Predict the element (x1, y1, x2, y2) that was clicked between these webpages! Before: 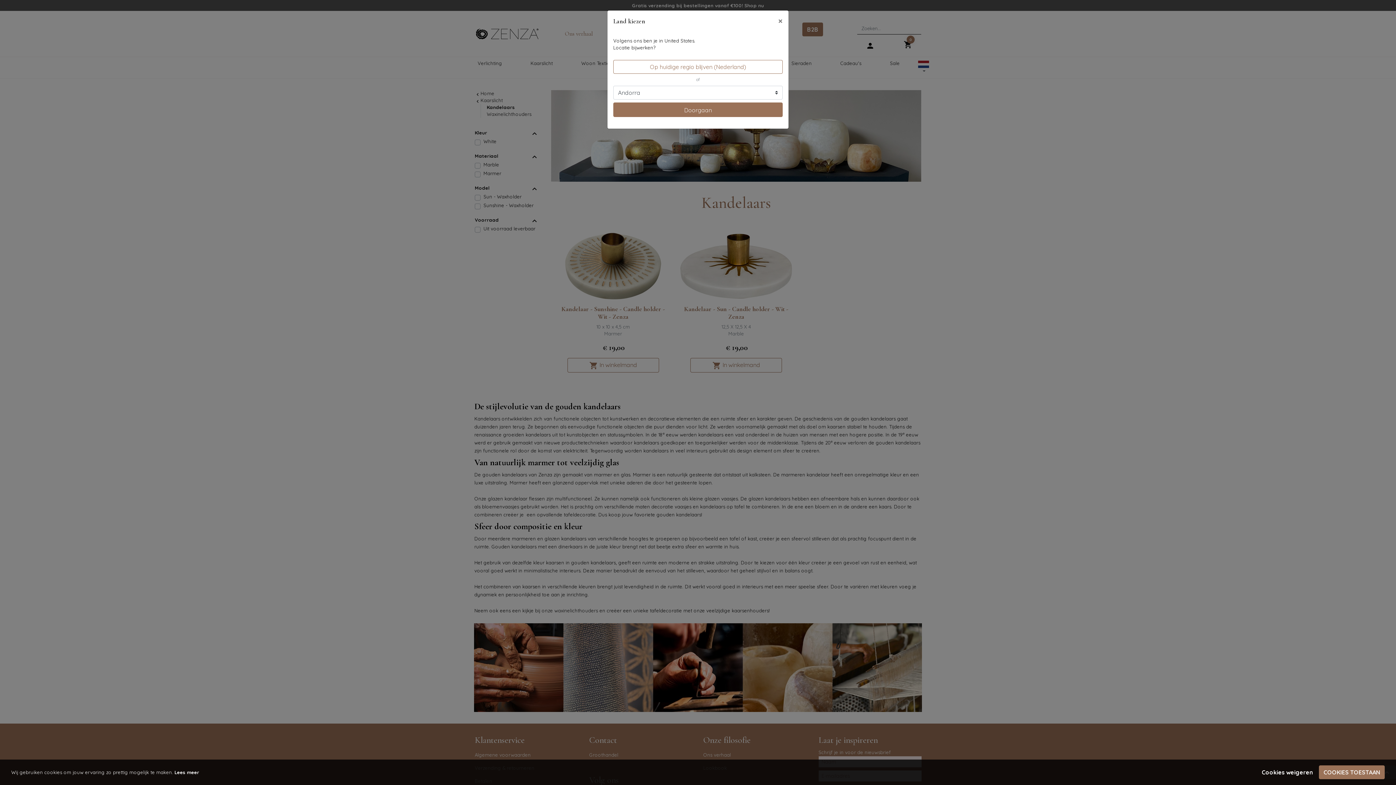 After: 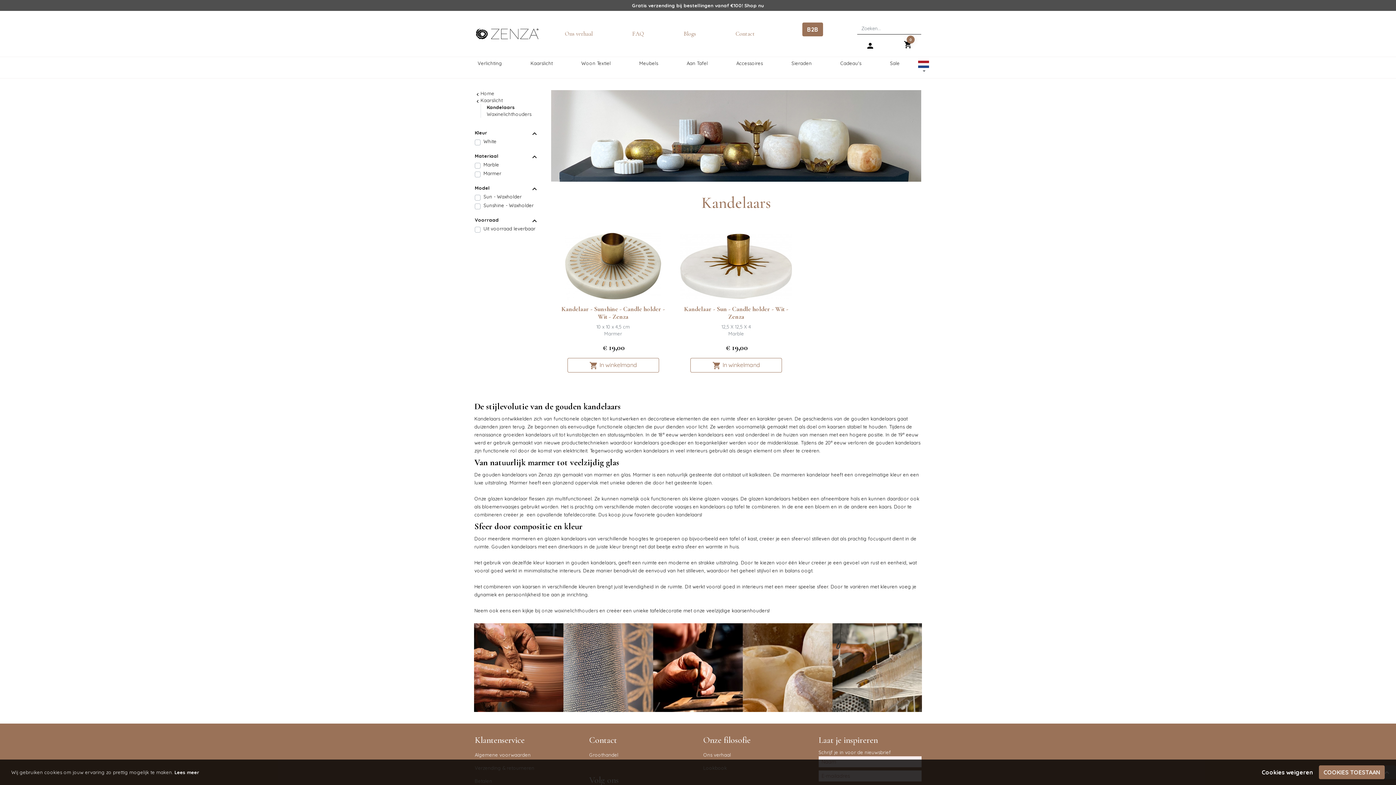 Action: bbox: (772, 10, 788, 30) label: Close